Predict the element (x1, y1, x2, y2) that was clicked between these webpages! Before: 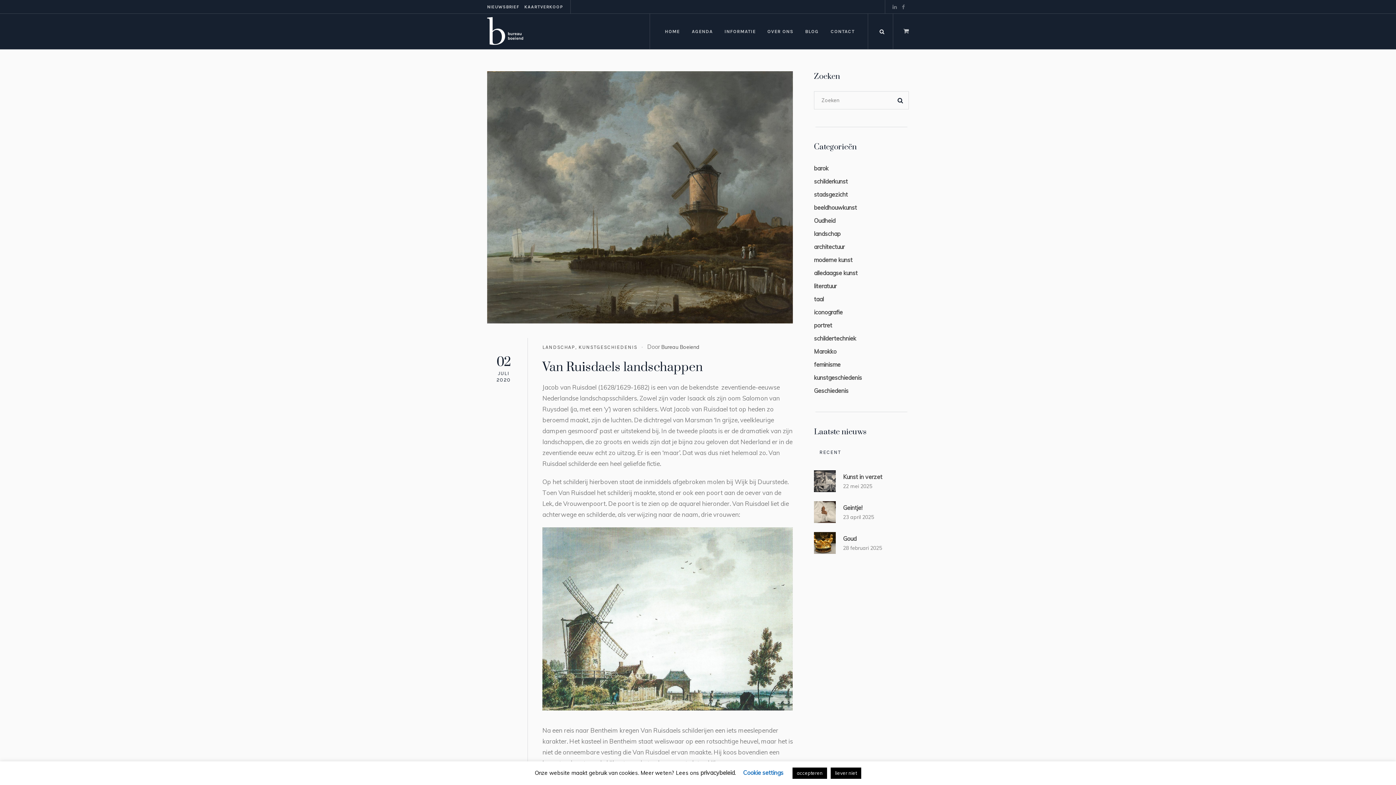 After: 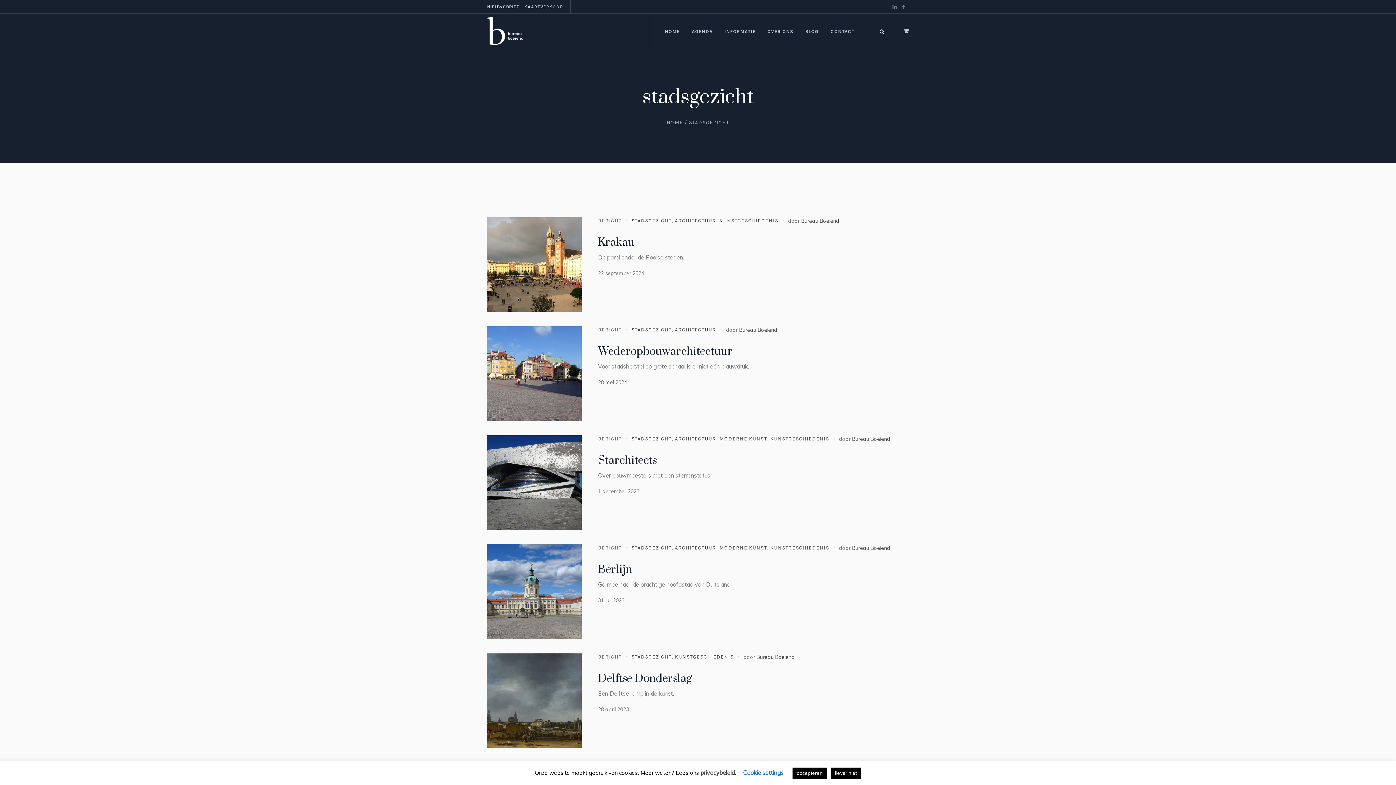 Action: label: stadsgezicht bbox: (814, 190, 848, 198)